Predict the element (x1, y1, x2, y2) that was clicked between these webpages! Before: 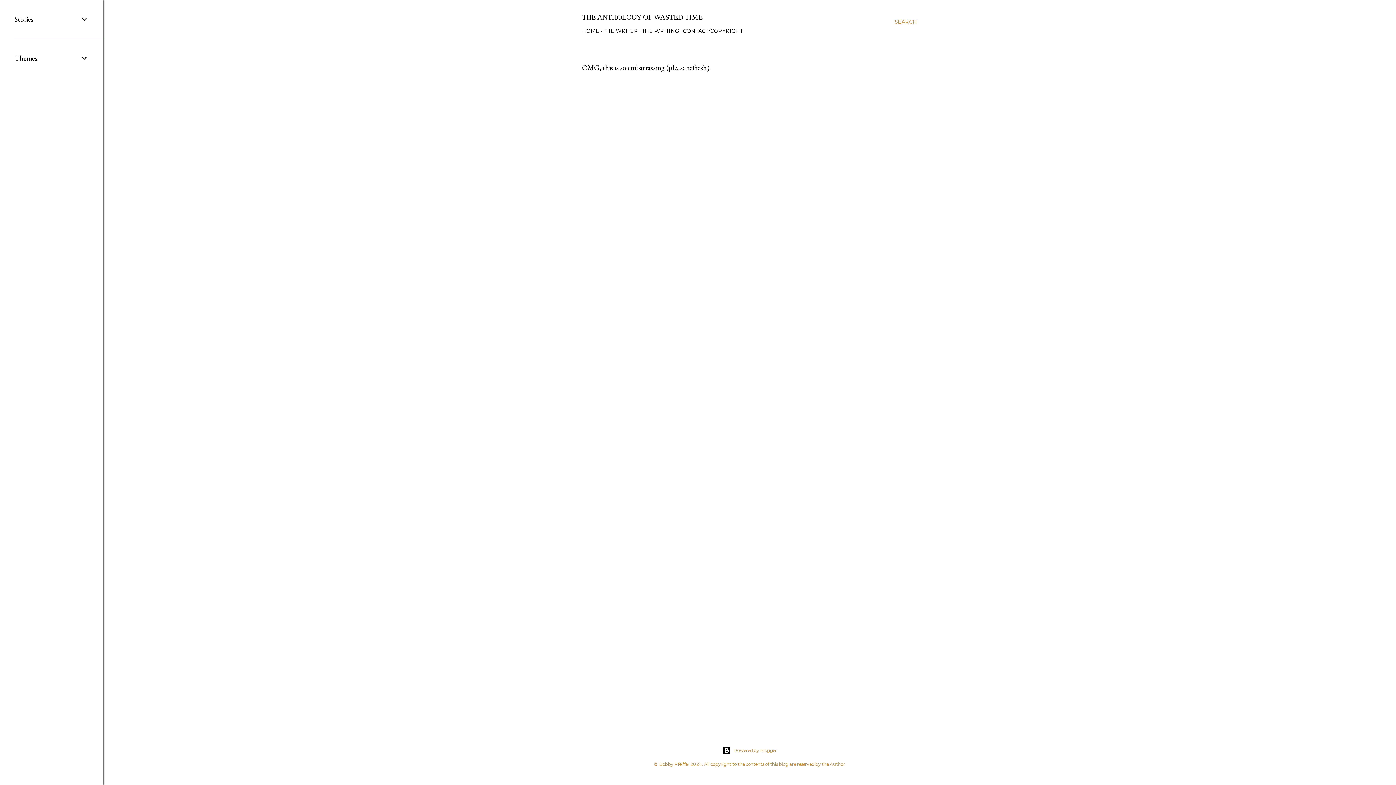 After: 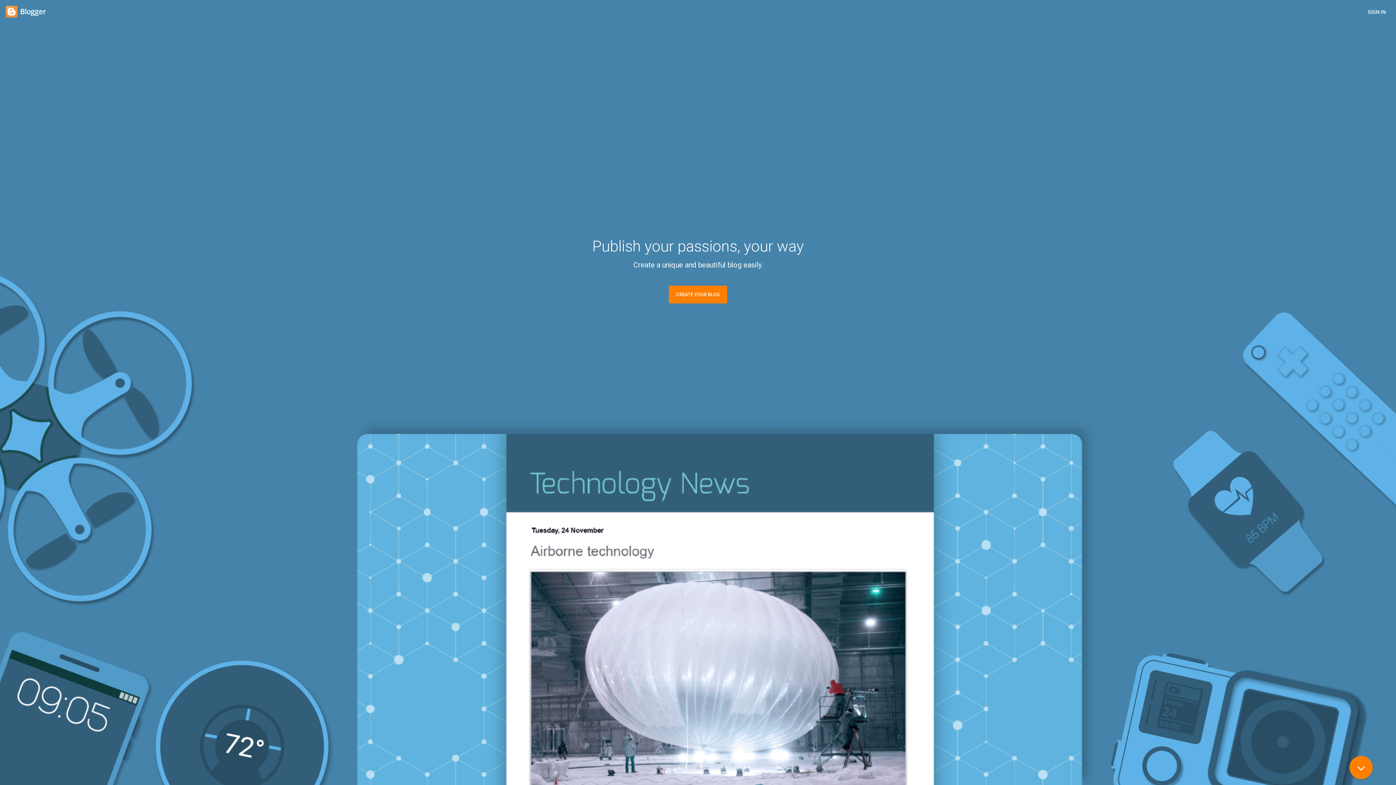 Action: bbox: (103, 746, 1396, 755) label: Powered by Blogger